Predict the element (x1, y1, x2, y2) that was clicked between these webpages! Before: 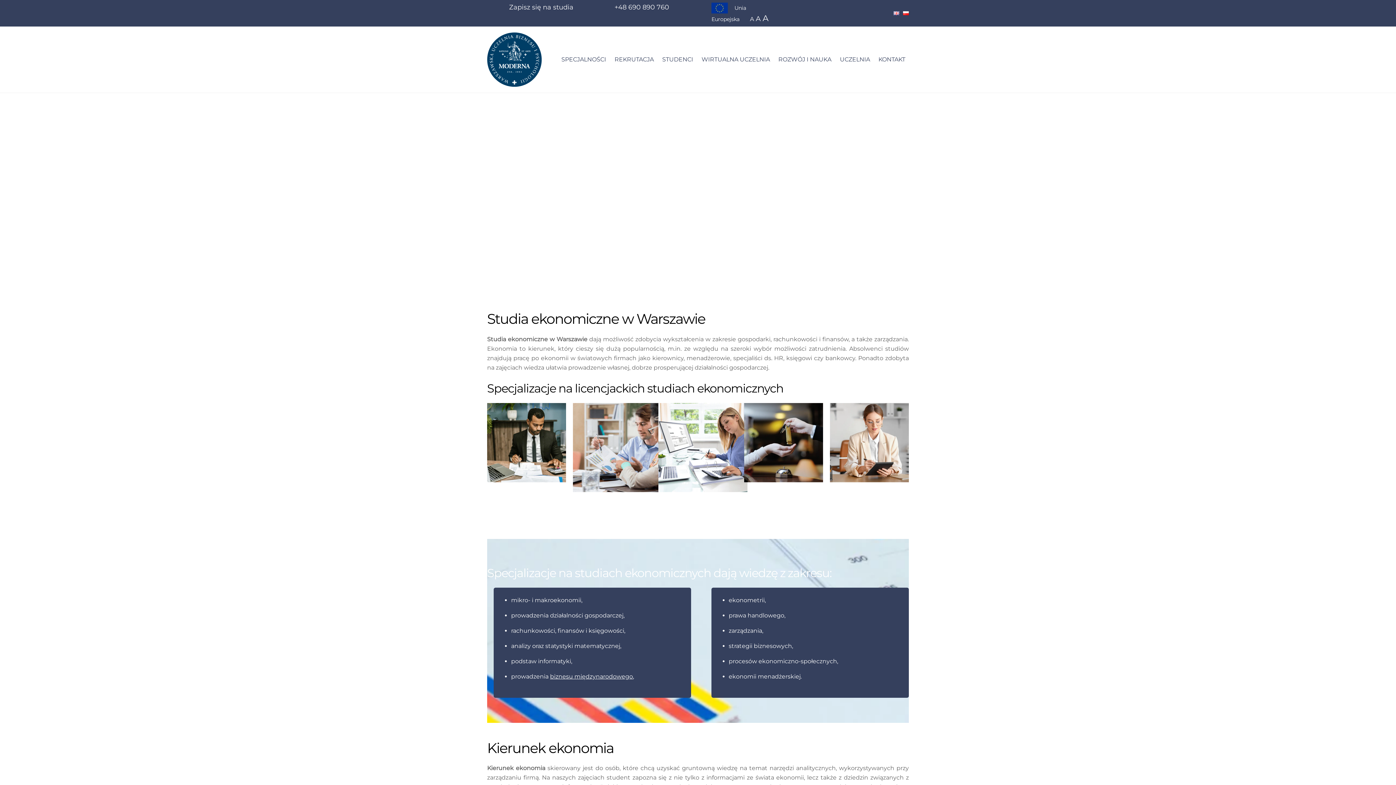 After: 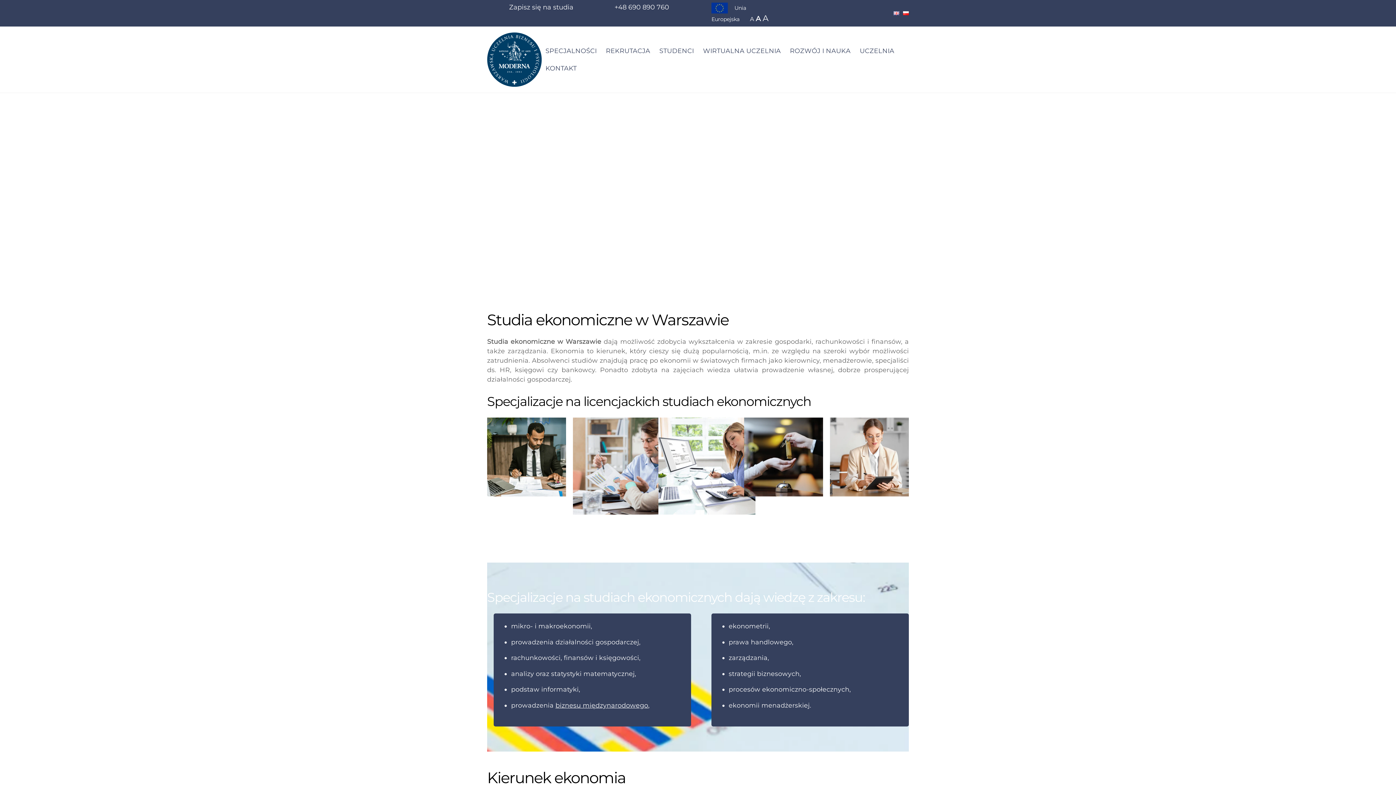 Action: bbox: (755, 14, 762, 22) label: Ustaw dużą wielkość czcionki